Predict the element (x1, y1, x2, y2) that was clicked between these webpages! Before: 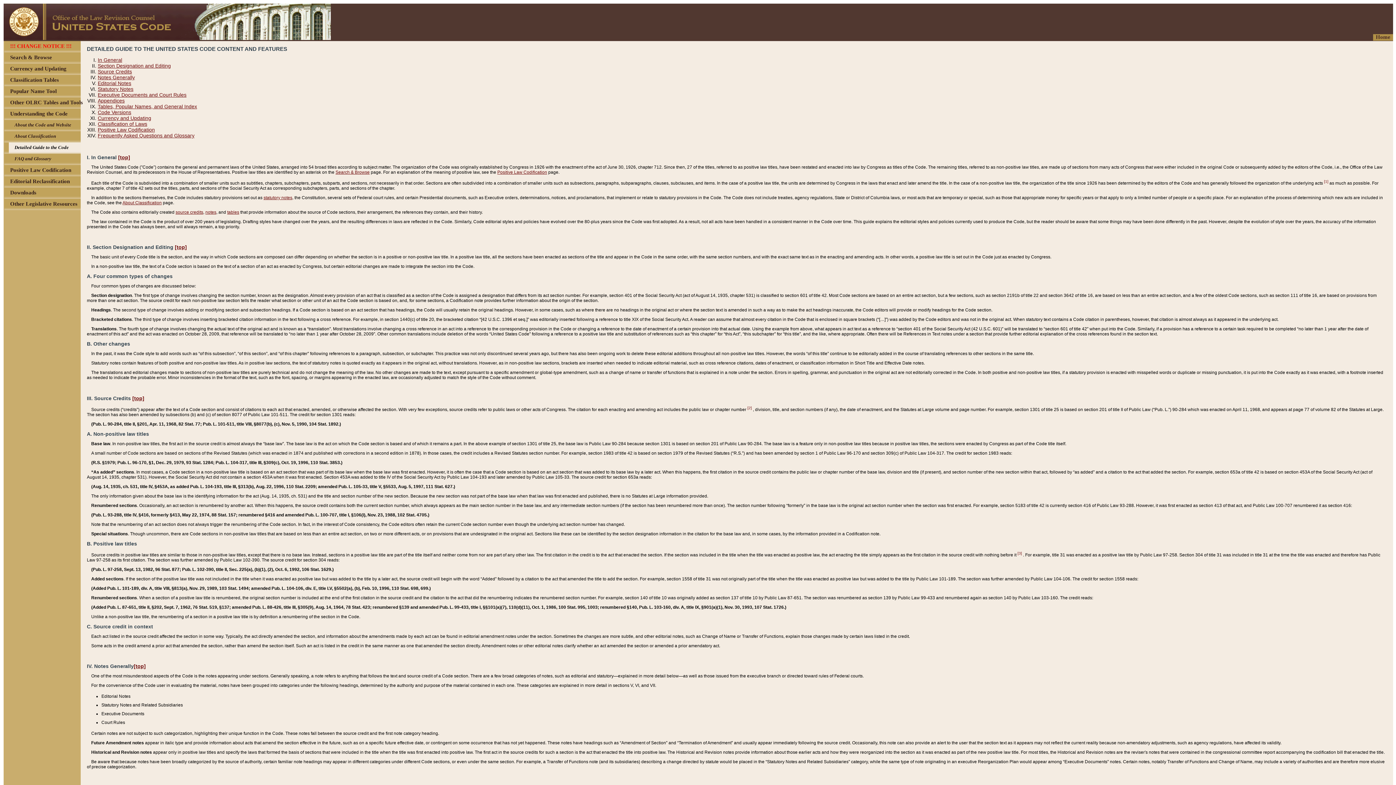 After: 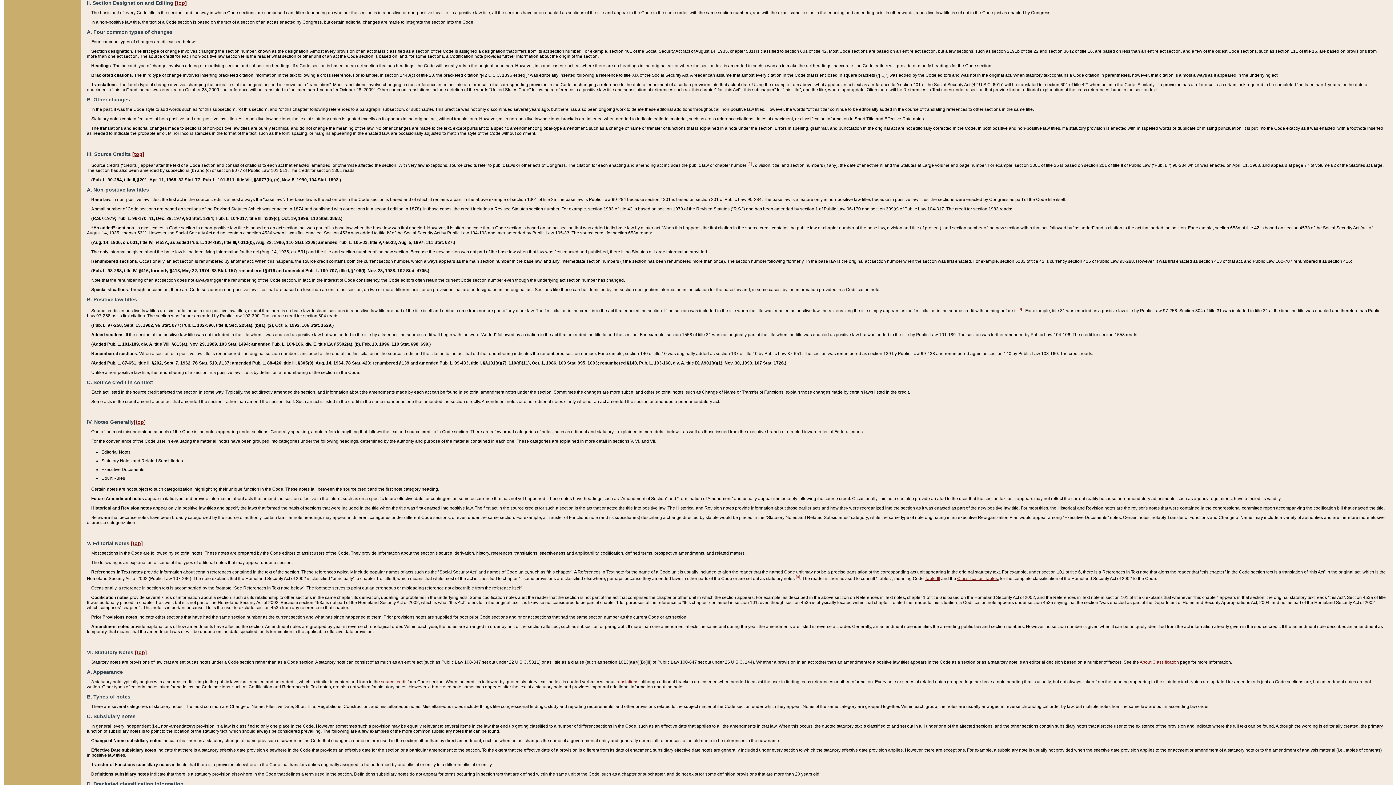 Action: label: Section Designation and Editing bbox: (97, 62, 170, 68)